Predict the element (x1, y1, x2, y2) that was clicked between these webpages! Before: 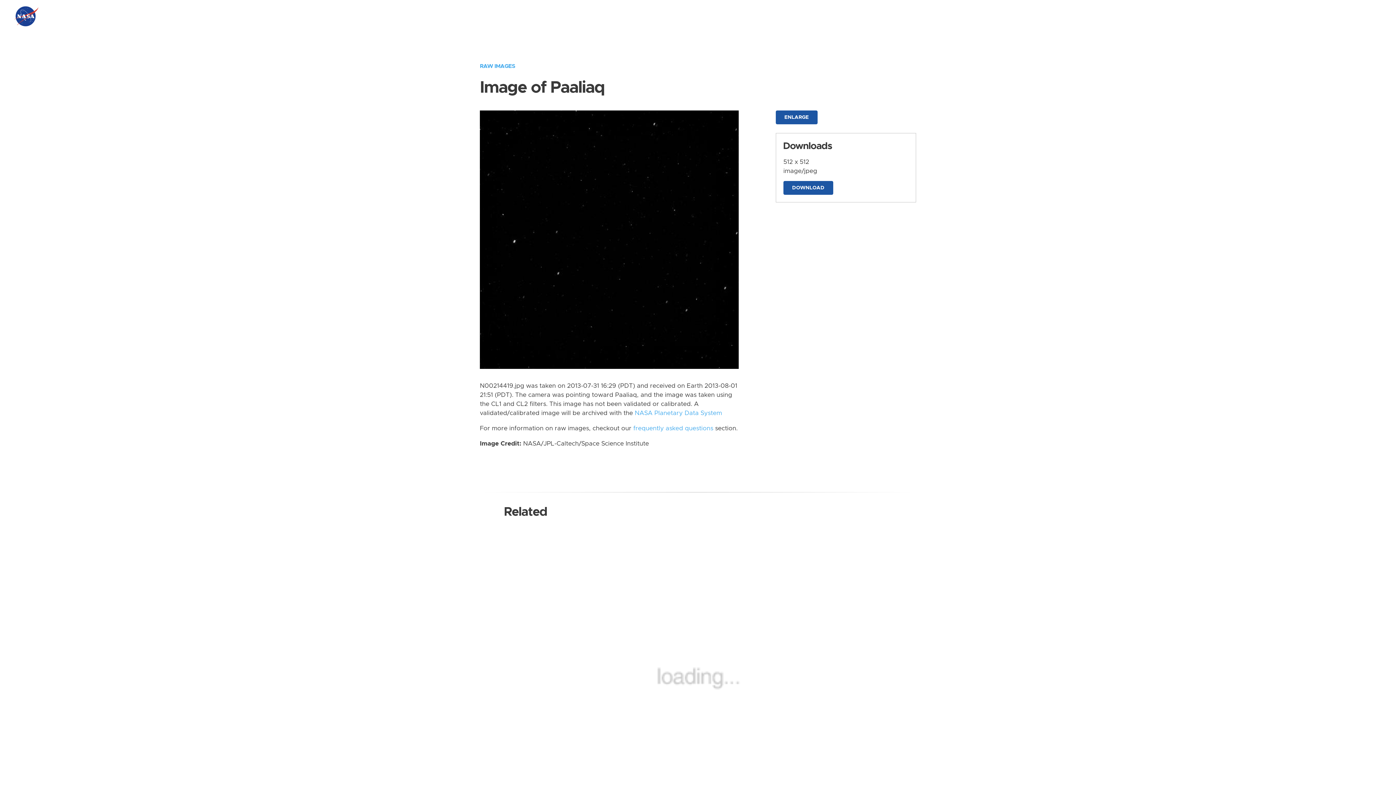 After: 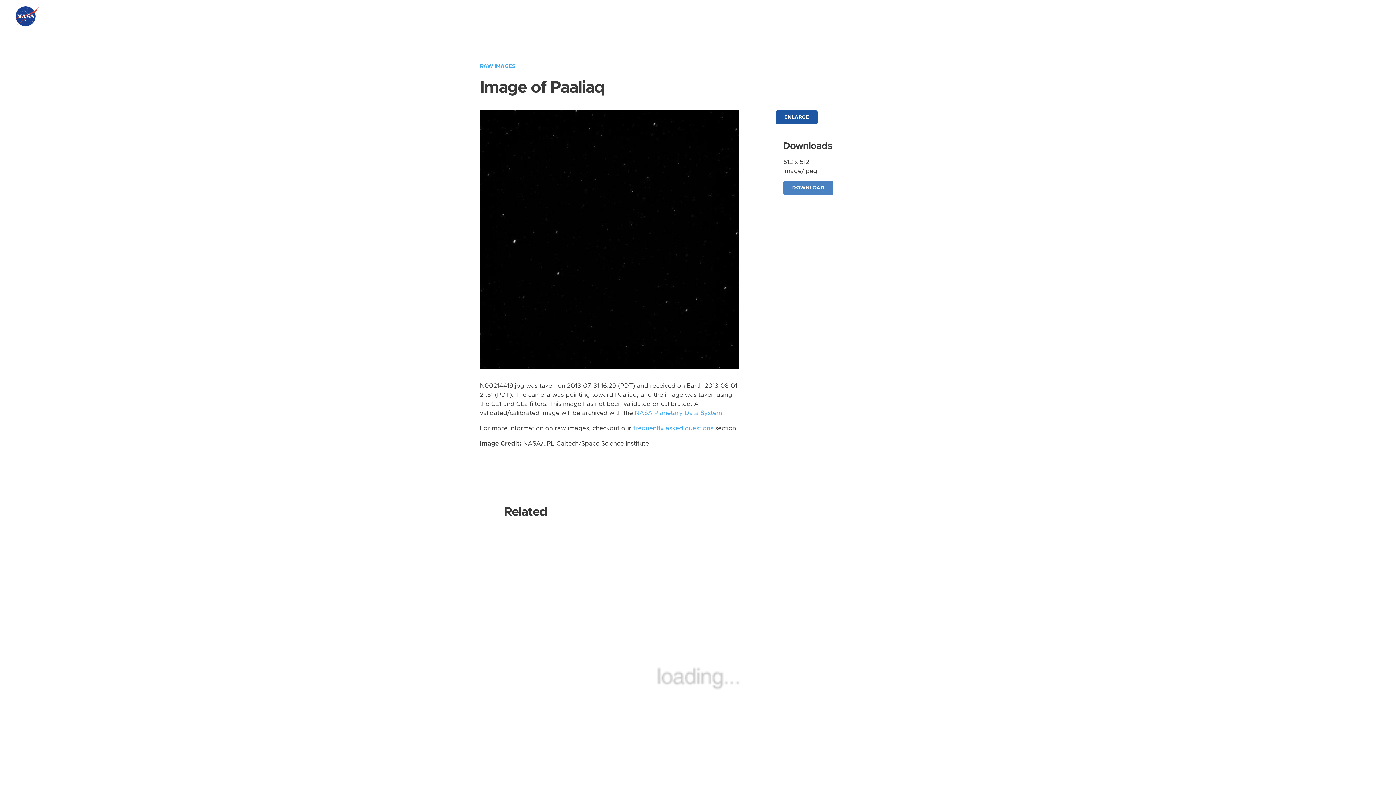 Action: label: DOWNLOAD bbox: (783, 181, 833, 194)